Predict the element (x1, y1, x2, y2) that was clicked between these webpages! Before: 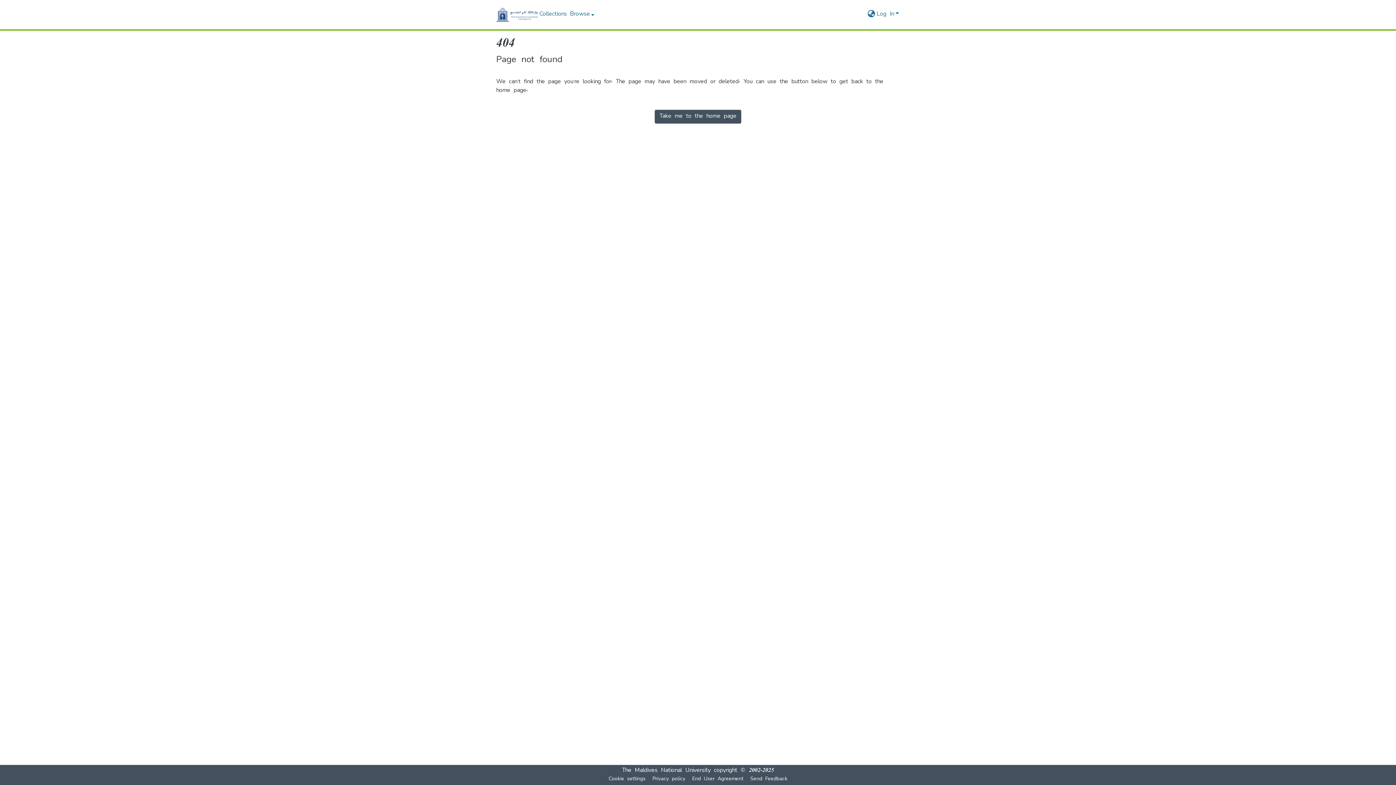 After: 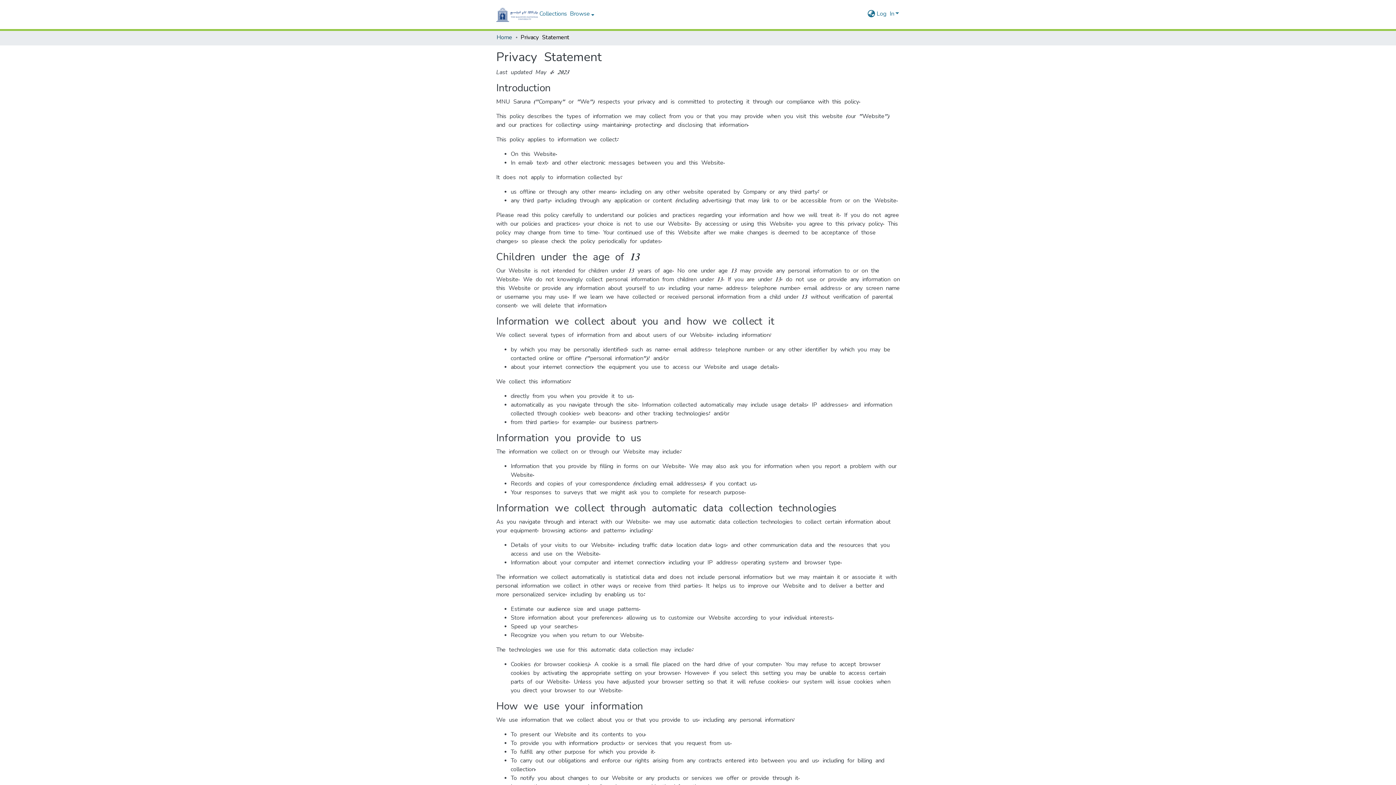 Action: label: Privacy policy bbox: (649, 775, 688, 784)